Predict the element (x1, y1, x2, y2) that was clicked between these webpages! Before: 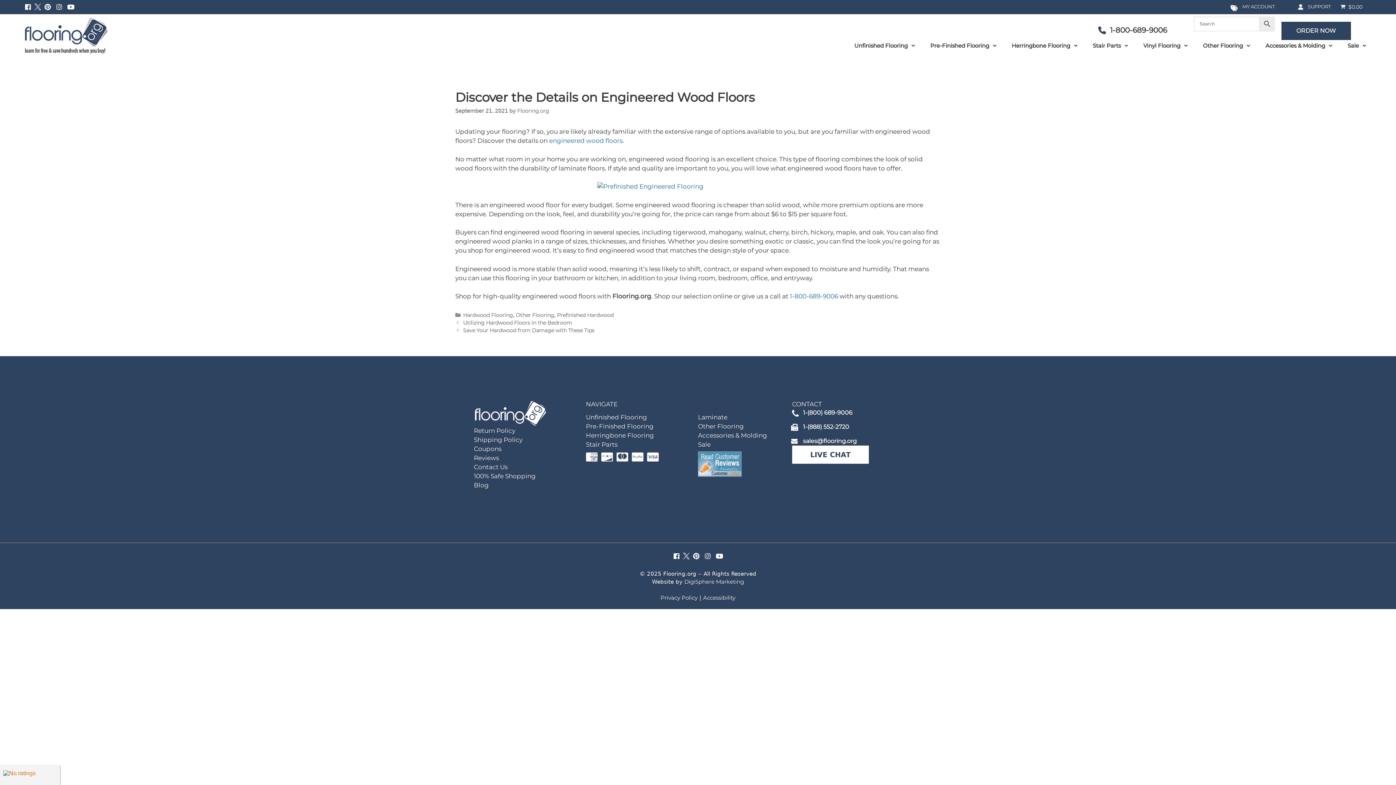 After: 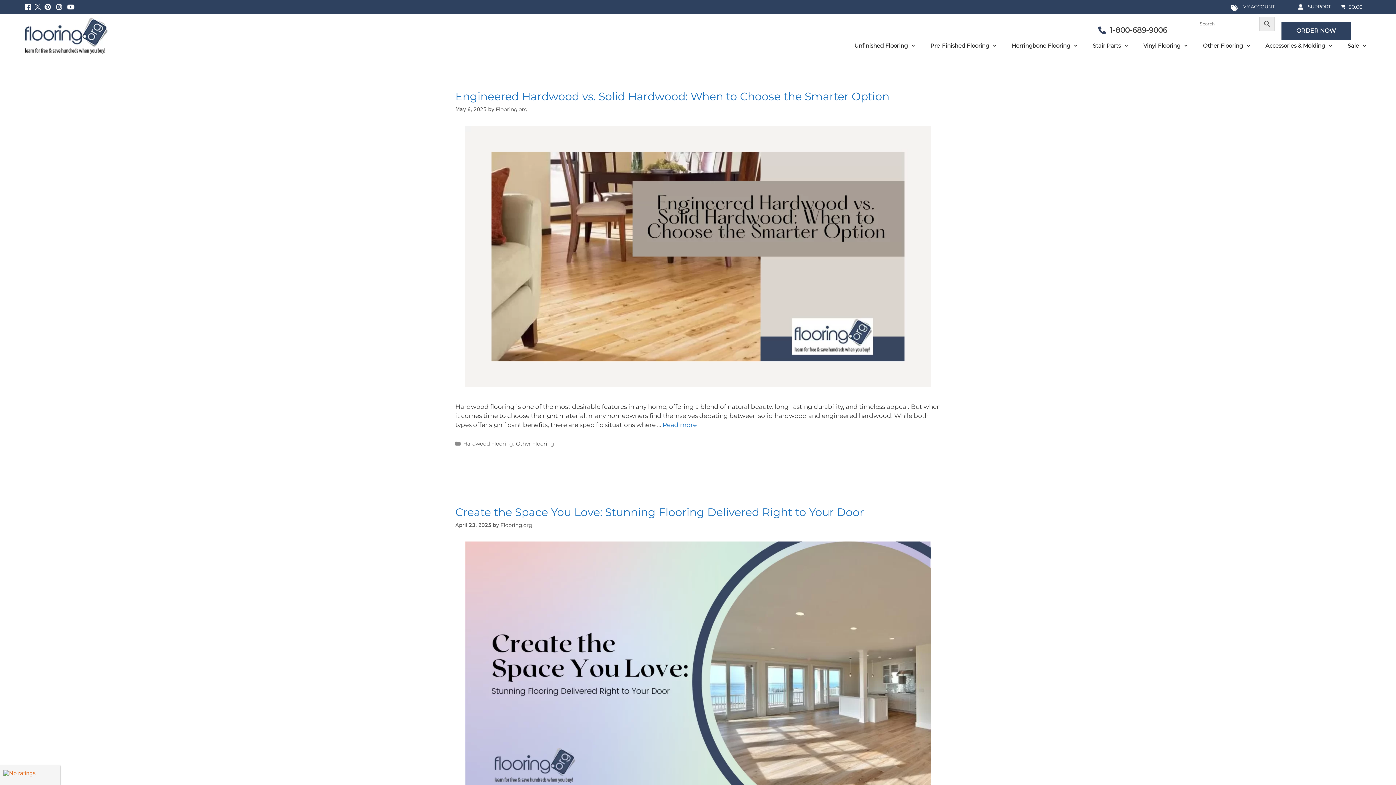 Action: bbox: (474, 481, 488, 489) label: Blog